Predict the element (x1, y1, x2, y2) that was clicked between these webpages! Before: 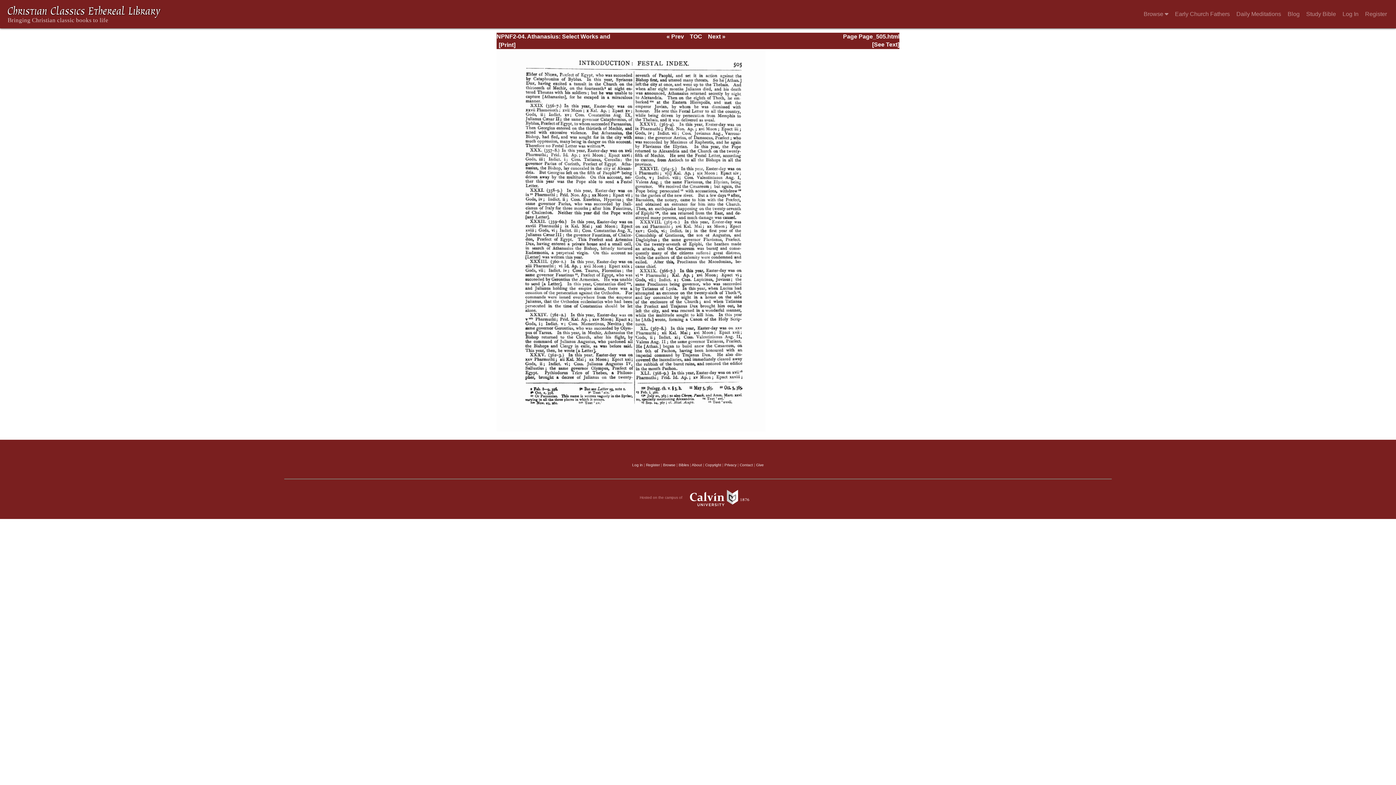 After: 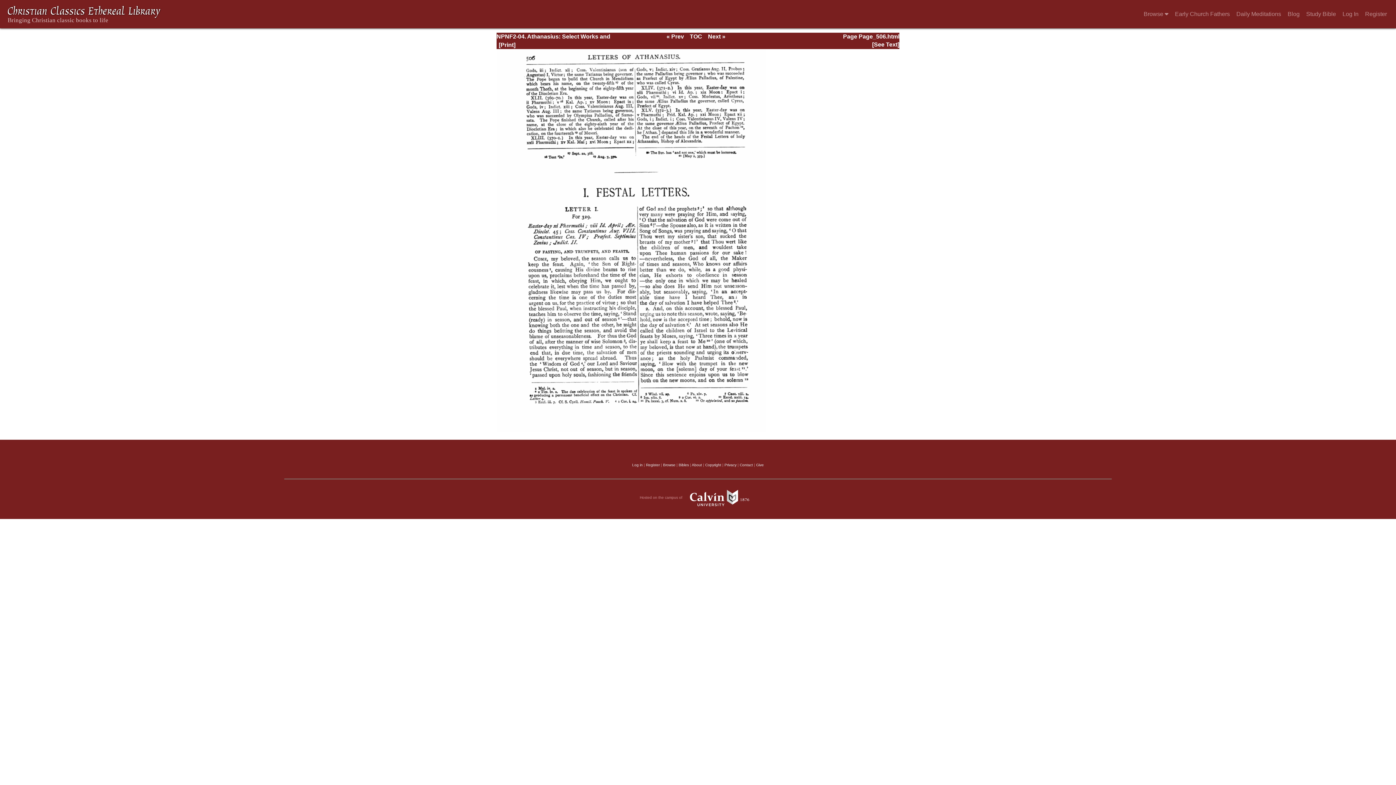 Action: label: Next » bbox: (708, 33, 725, 39)